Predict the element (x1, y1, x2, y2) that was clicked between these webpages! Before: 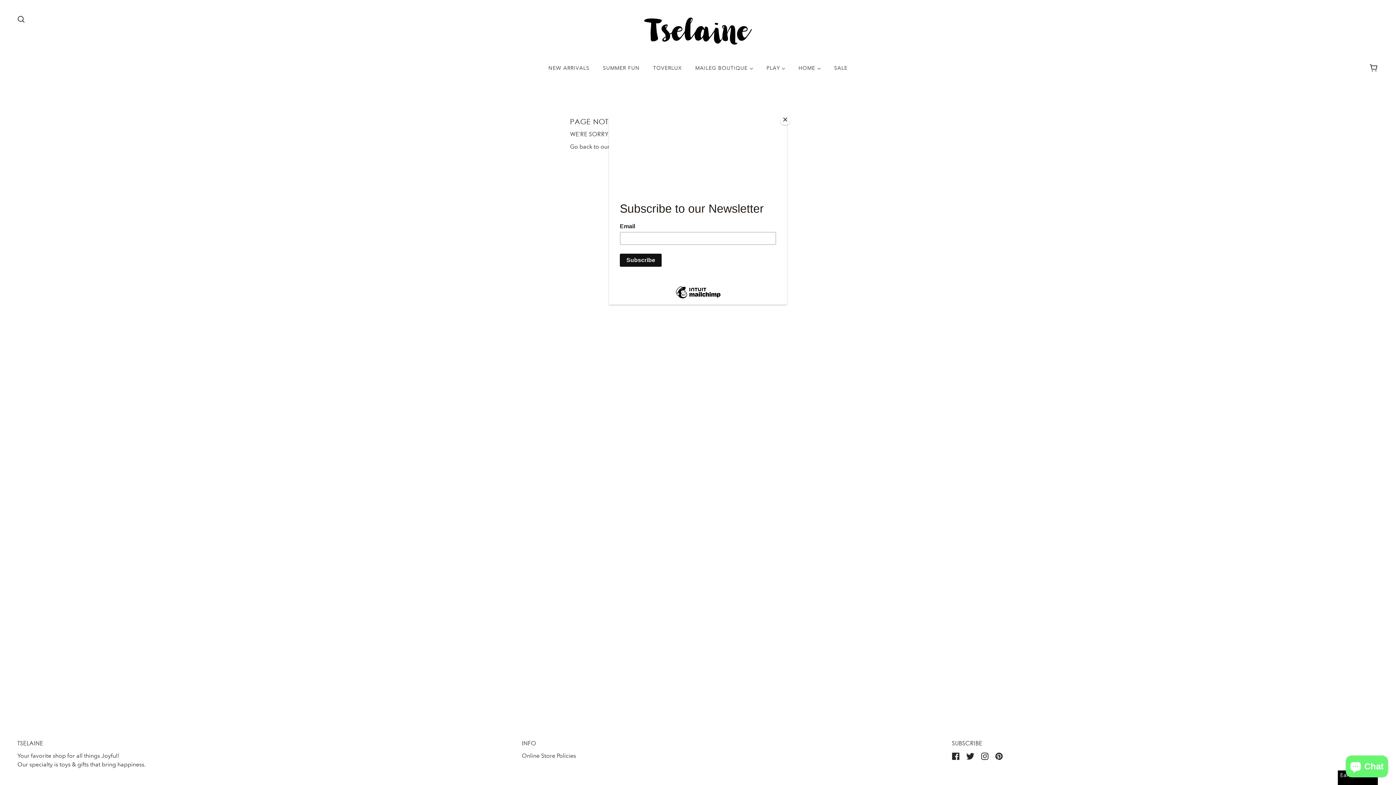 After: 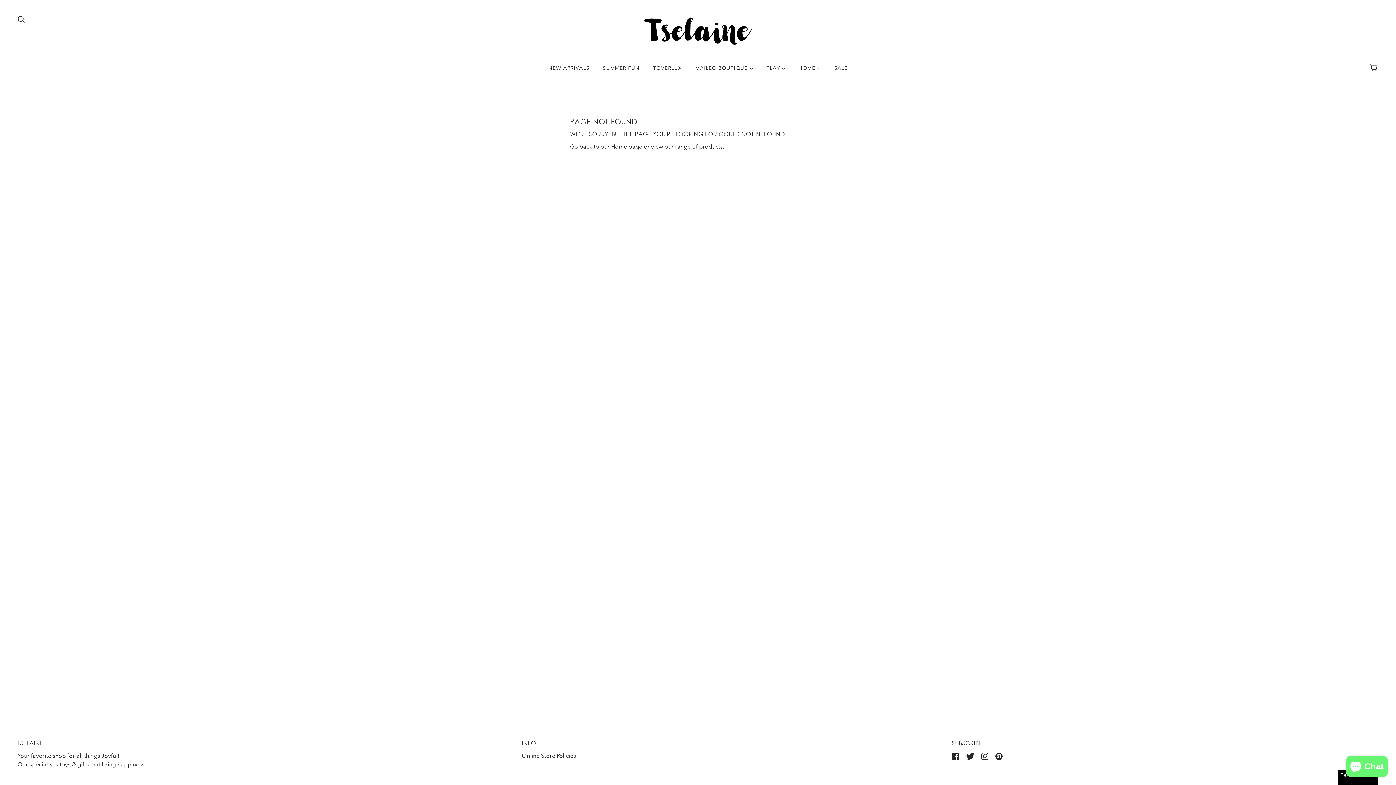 Action: label: Close bbox: (780, 114, 790, 125)